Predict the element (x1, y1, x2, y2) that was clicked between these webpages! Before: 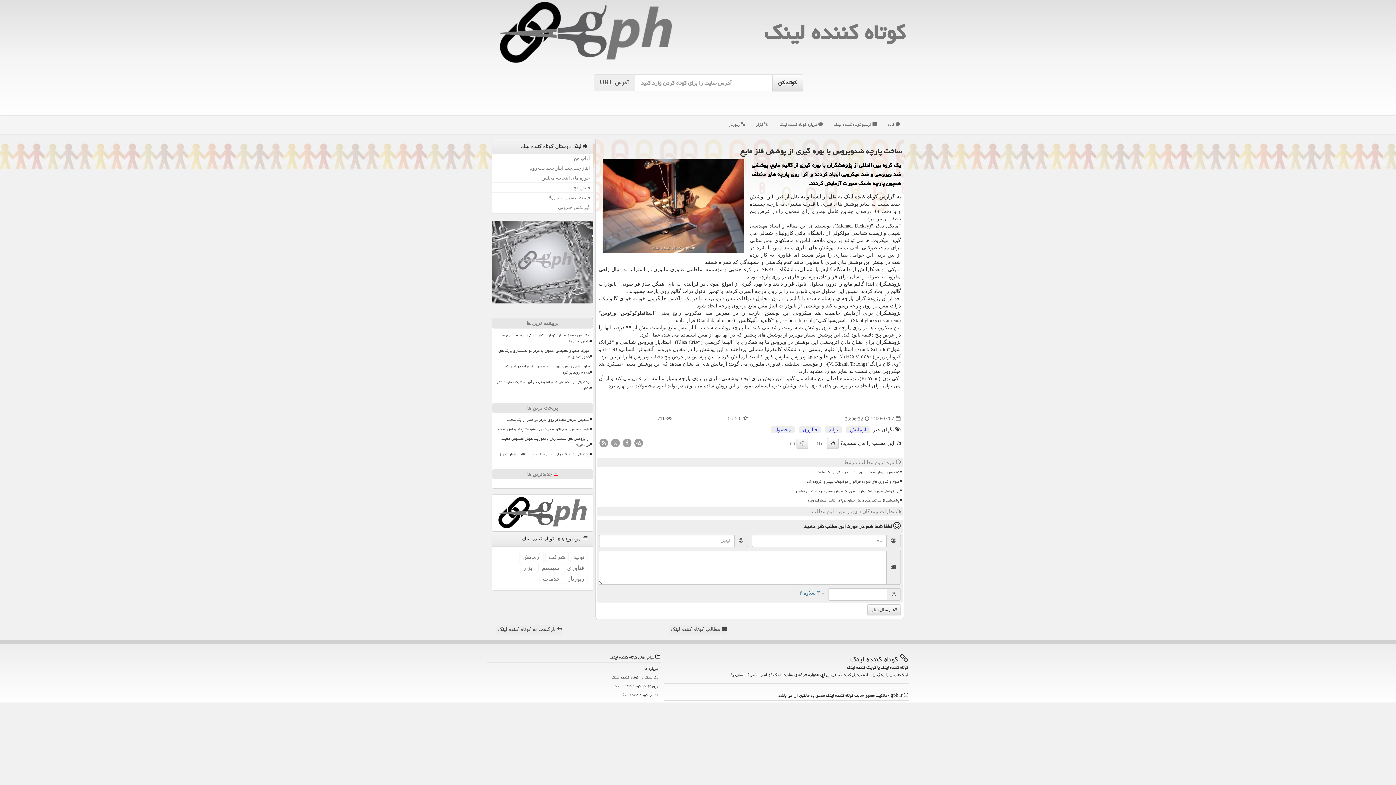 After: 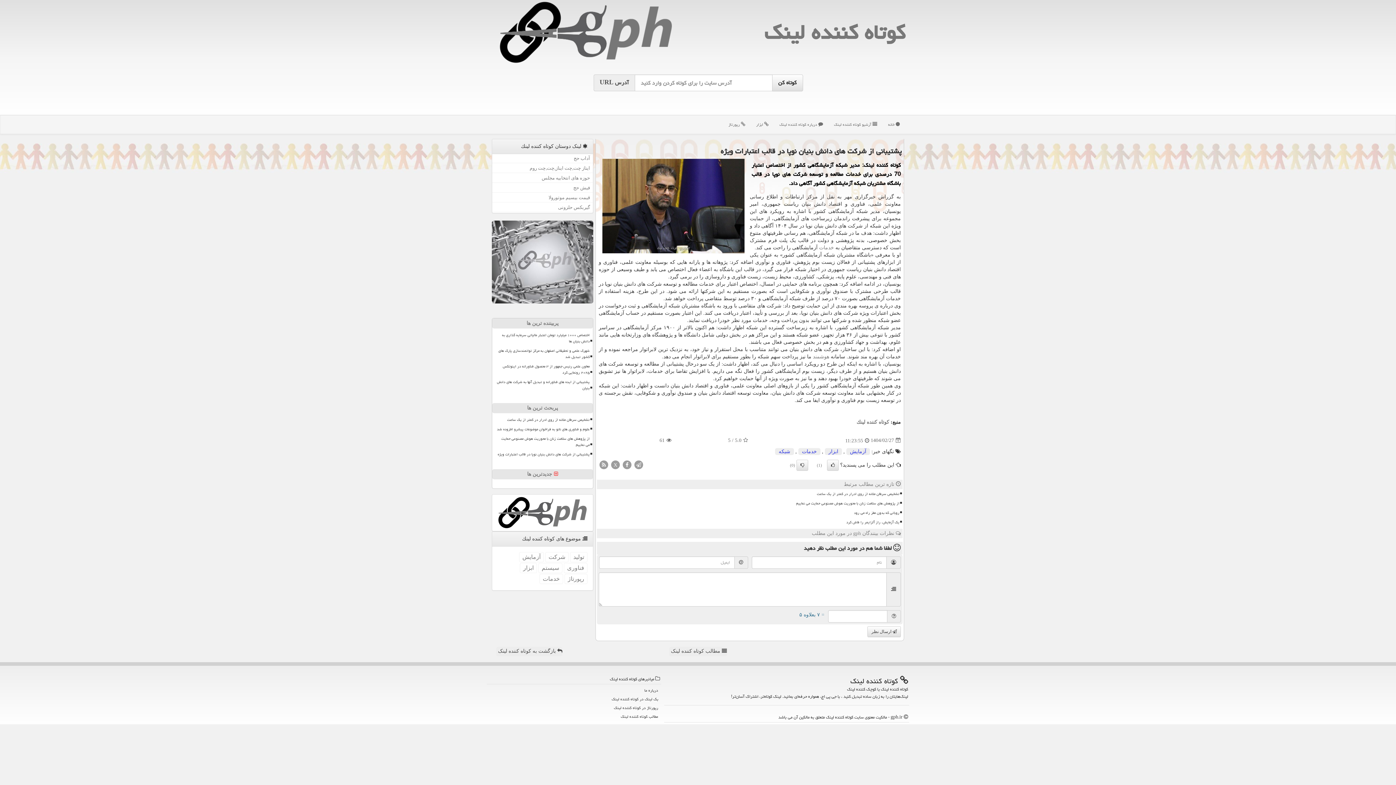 Action: label: پشتیبانی از شرکت های دانش بنیان نوپا در قالب اعتبارات ویژه bbox: (495, 450, 590, 458)